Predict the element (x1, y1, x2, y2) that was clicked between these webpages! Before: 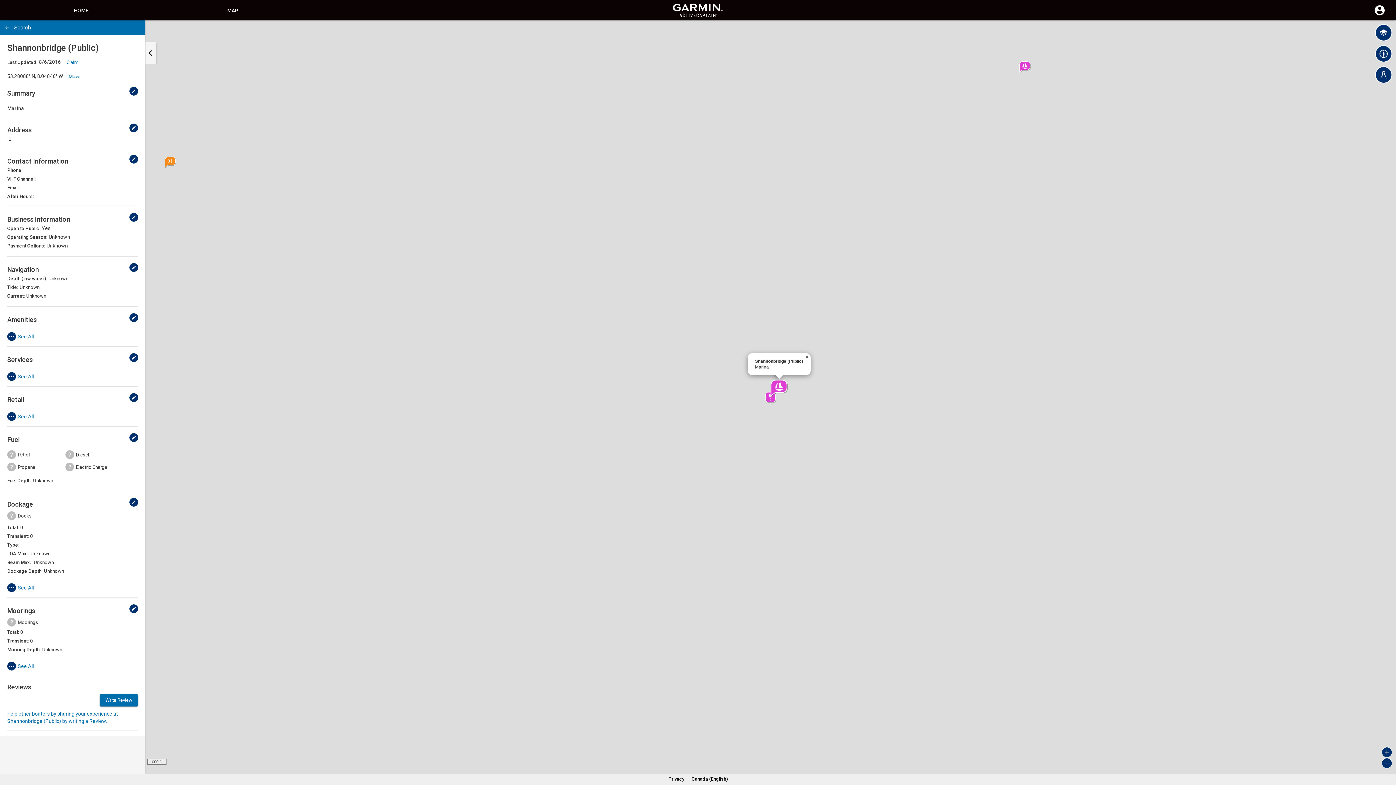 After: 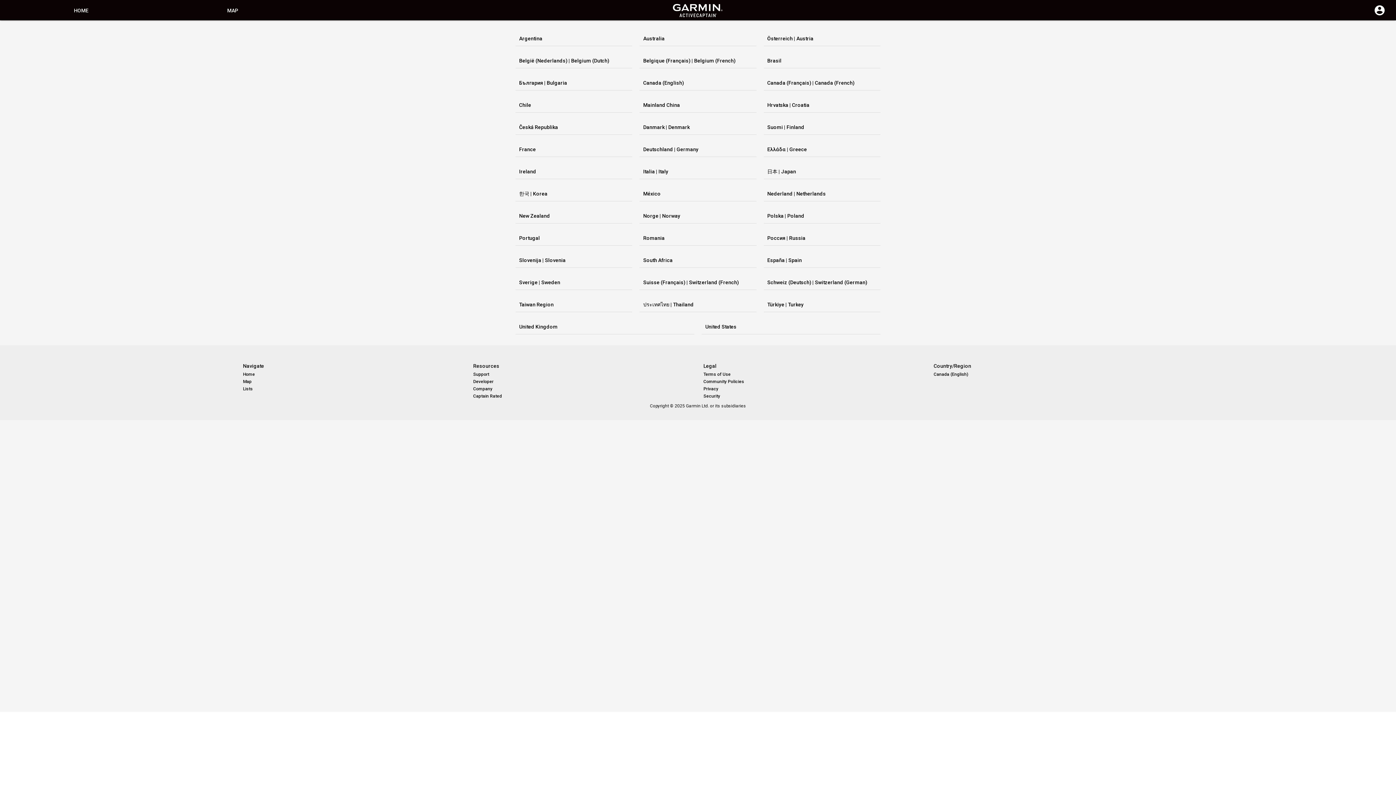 Action: bbox: (691, 776, 727, 782) label: Canada (English)